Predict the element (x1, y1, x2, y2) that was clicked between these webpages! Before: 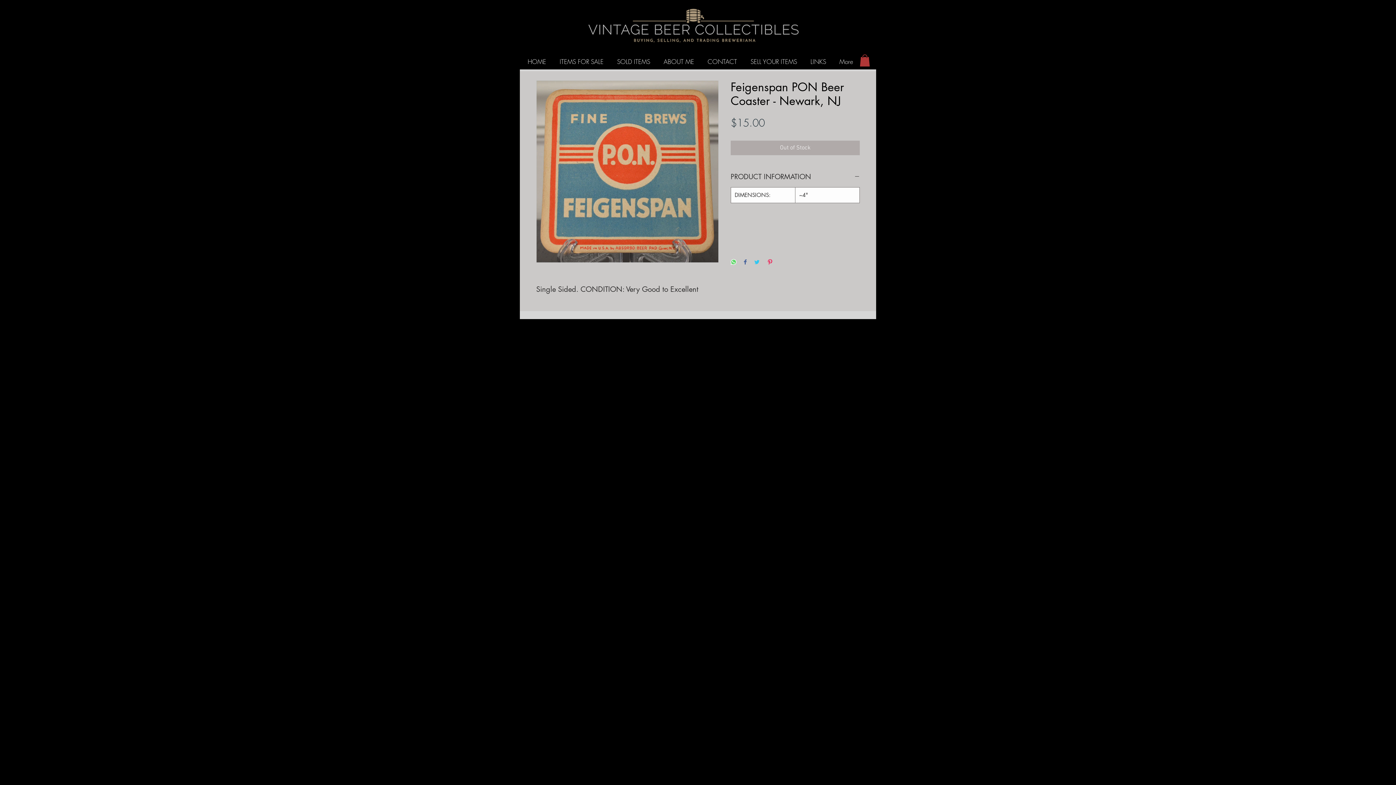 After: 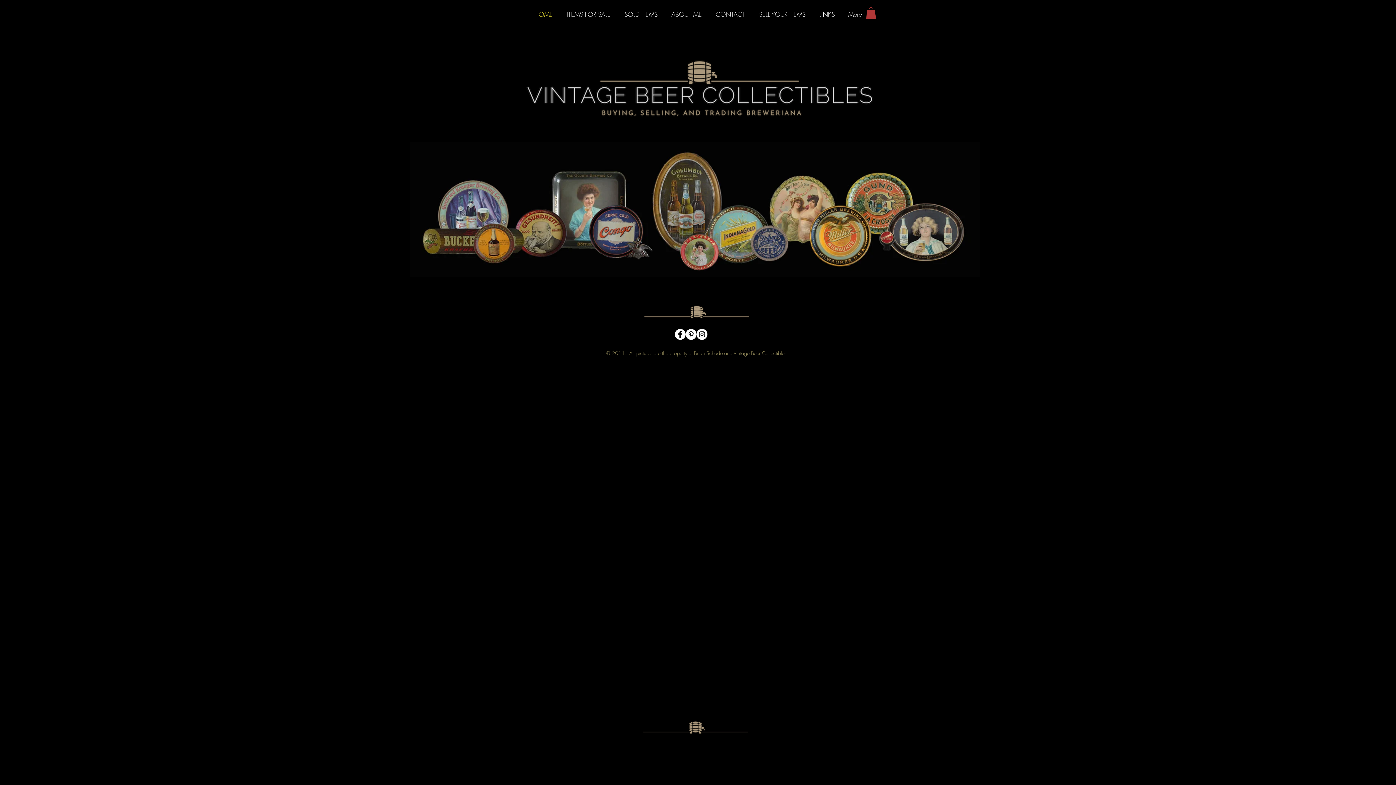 Action: bbox: (657, 54, 701, 69) label: ABOUT ME